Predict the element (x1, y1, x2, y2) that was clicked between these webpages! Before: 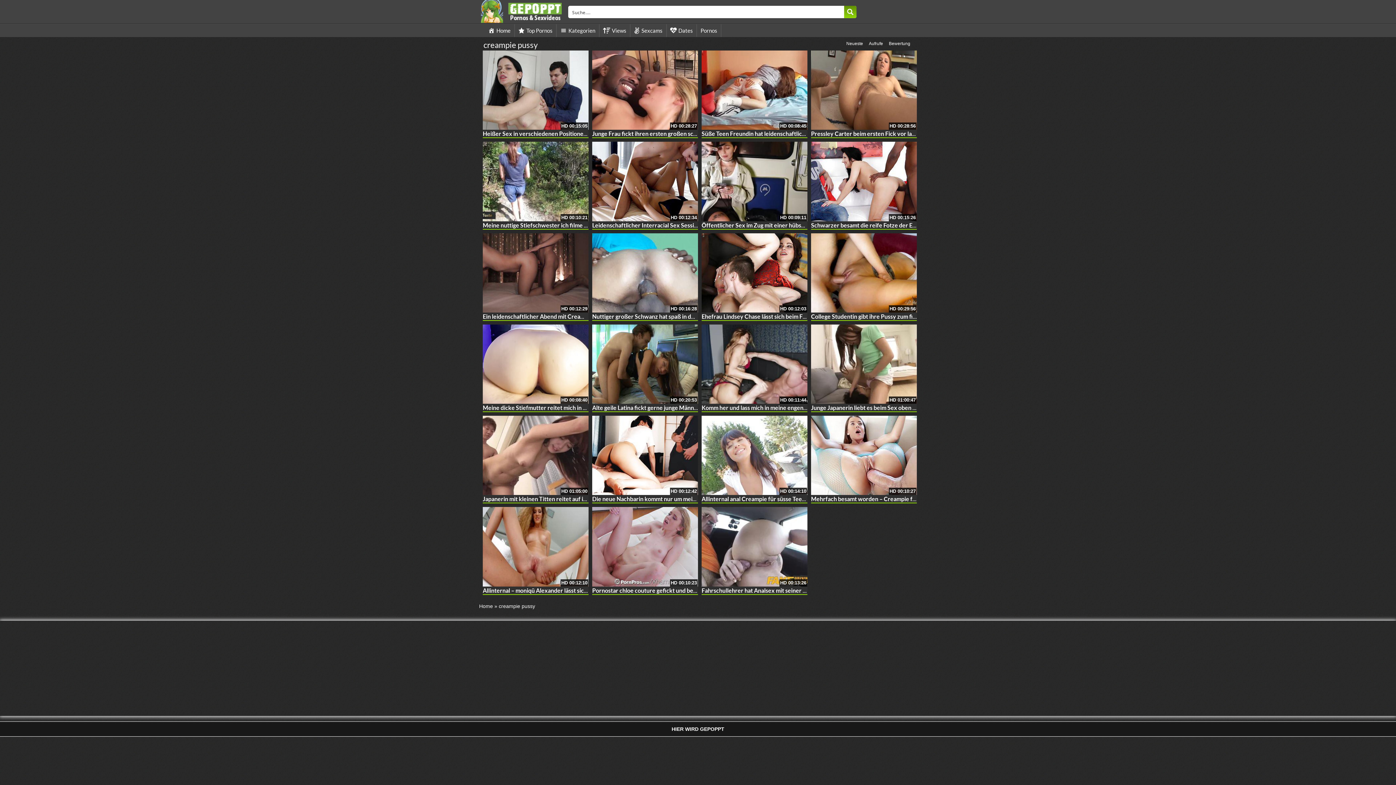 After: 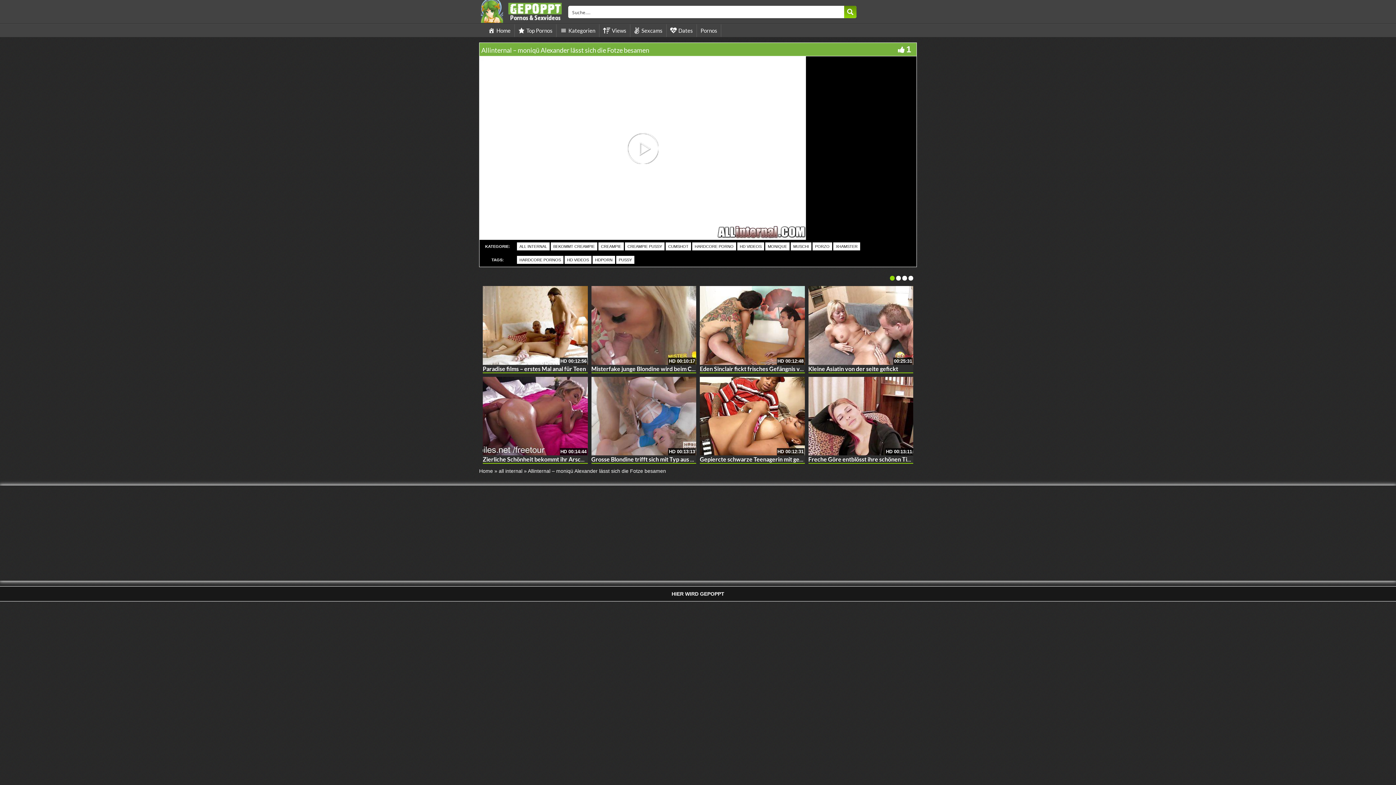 Action: bbox: (482, 507, 588, 586)